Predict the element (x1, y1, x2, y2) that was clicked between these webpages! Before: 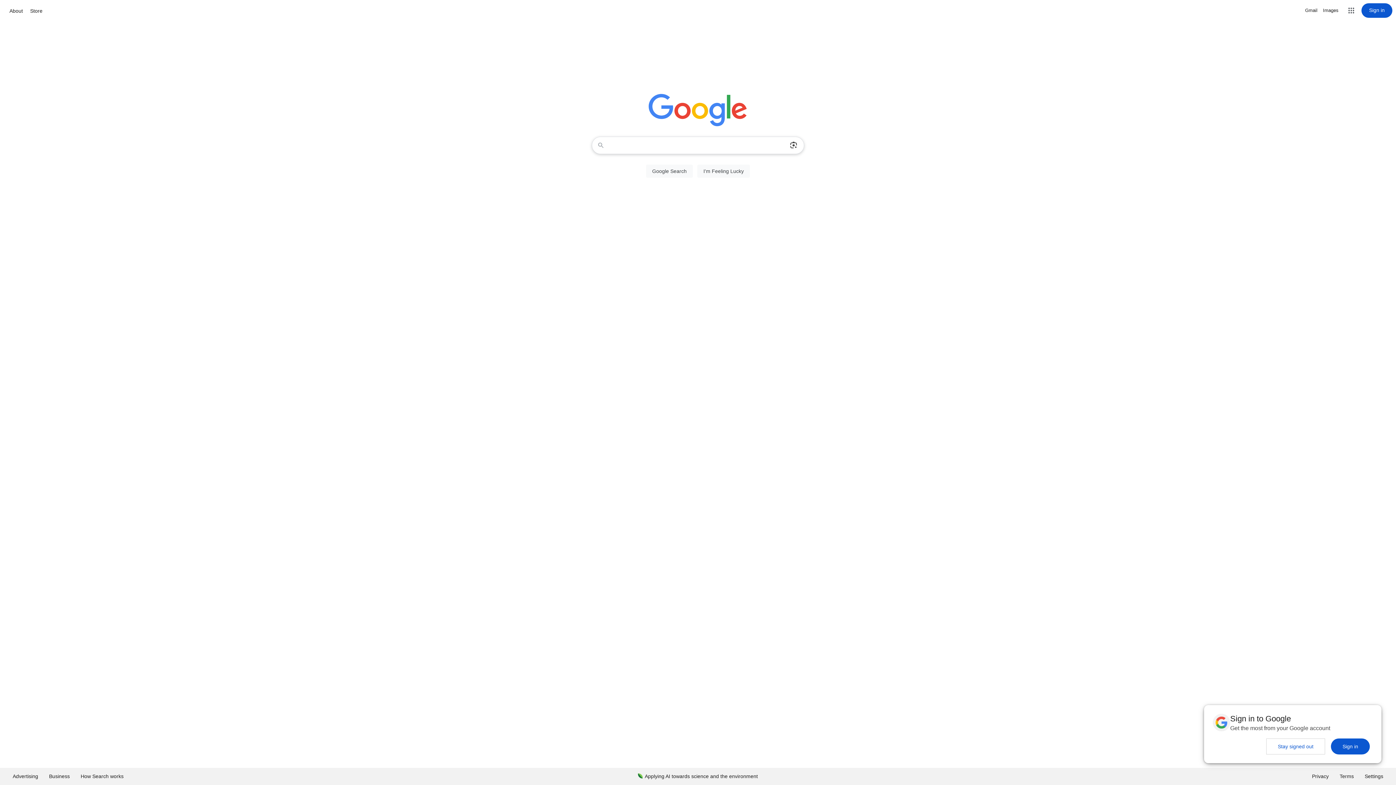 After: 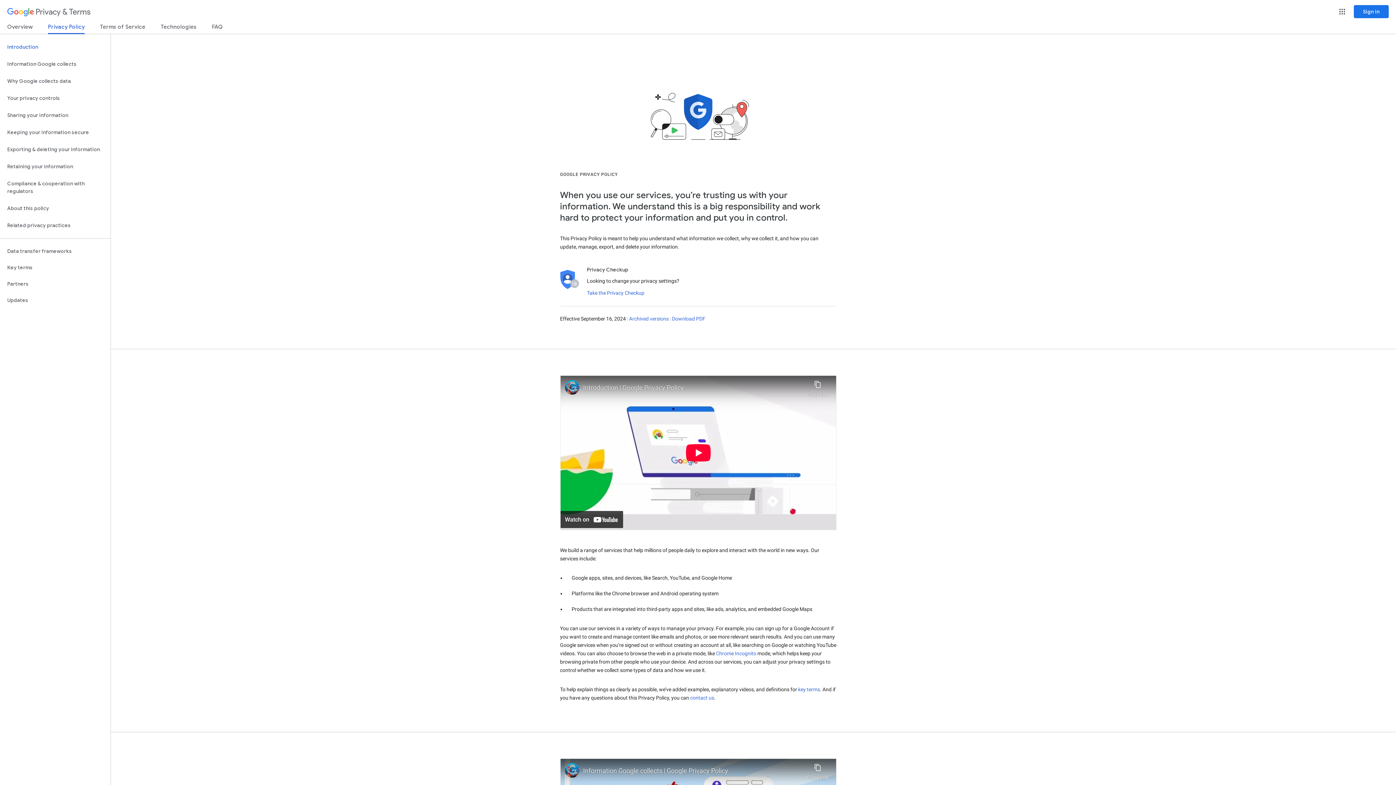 Action: label: Privacy bbox: (1306, 768, 1334, 785)